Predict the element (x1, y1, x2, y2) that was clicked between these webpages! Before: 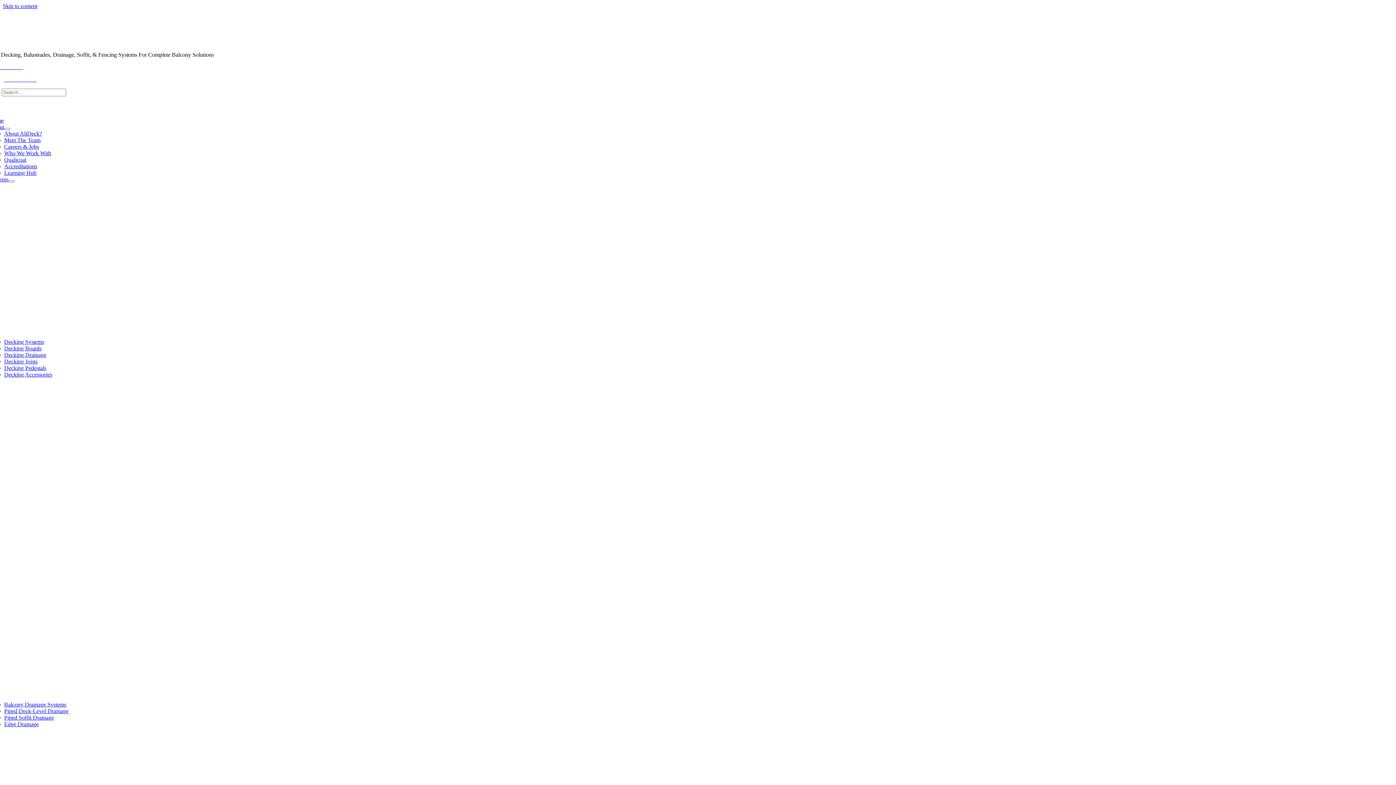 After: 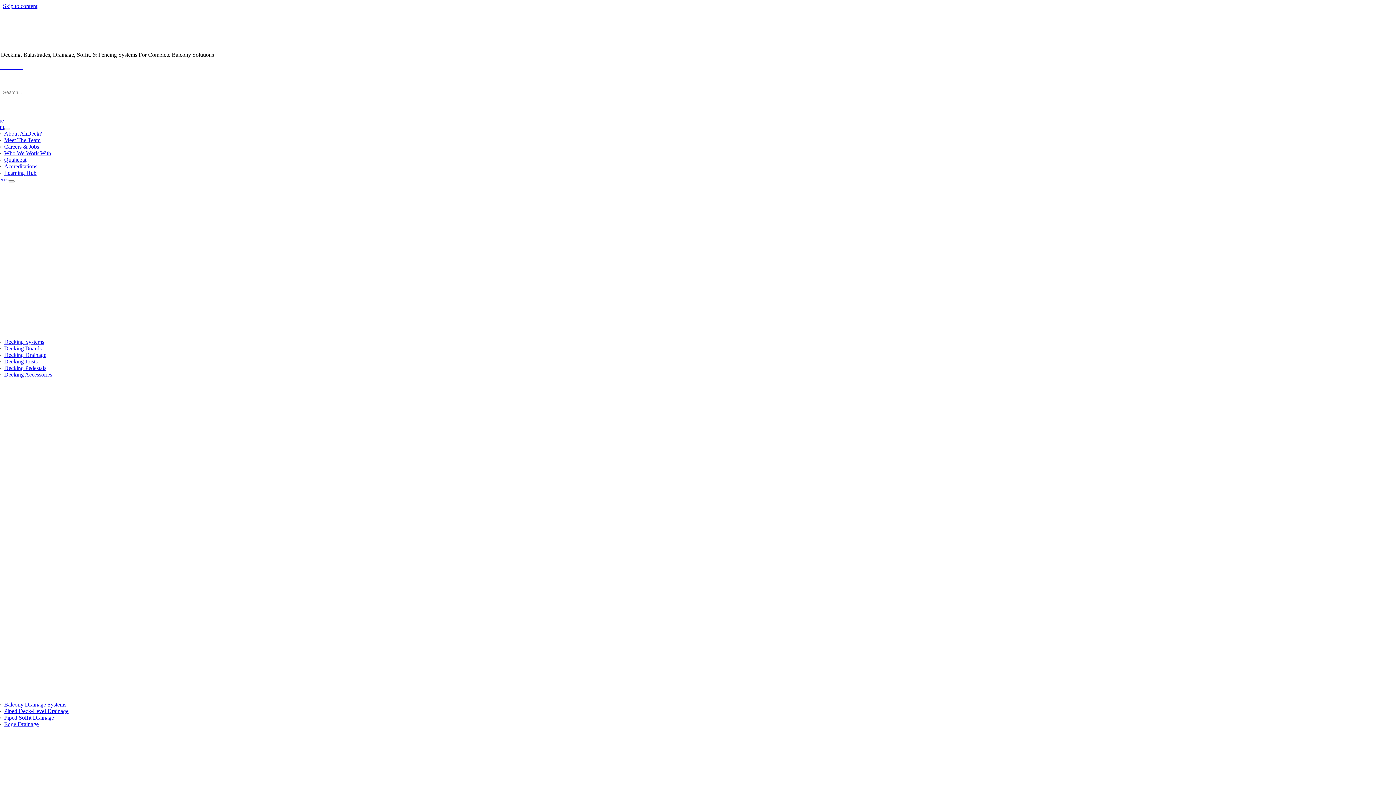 Action: bbox: (4, 169, 36, 176) label: Learning Hub